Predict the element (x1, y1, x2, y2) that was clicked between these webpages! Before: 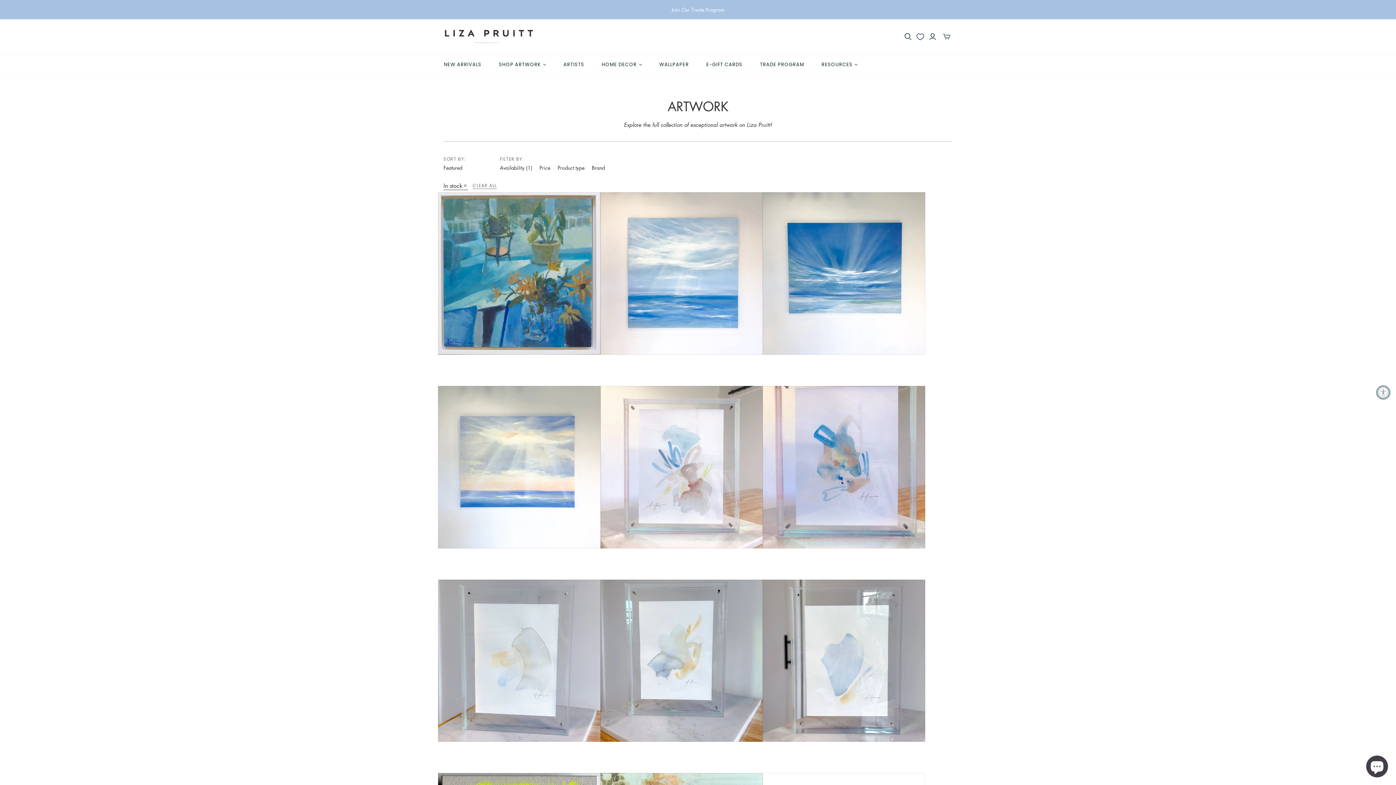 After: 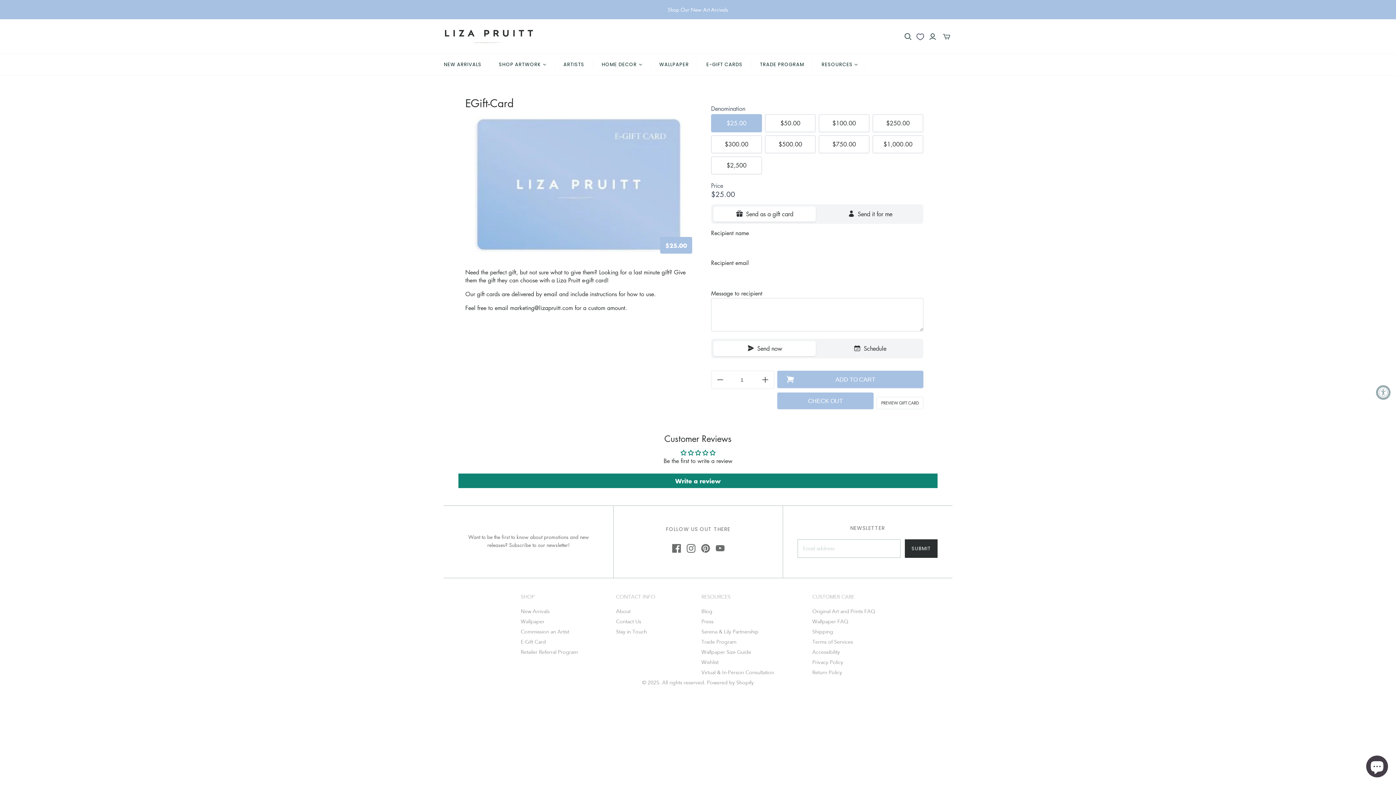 Action: label: E-GIFT CARDS bbox: (697, 54, 751, 75)